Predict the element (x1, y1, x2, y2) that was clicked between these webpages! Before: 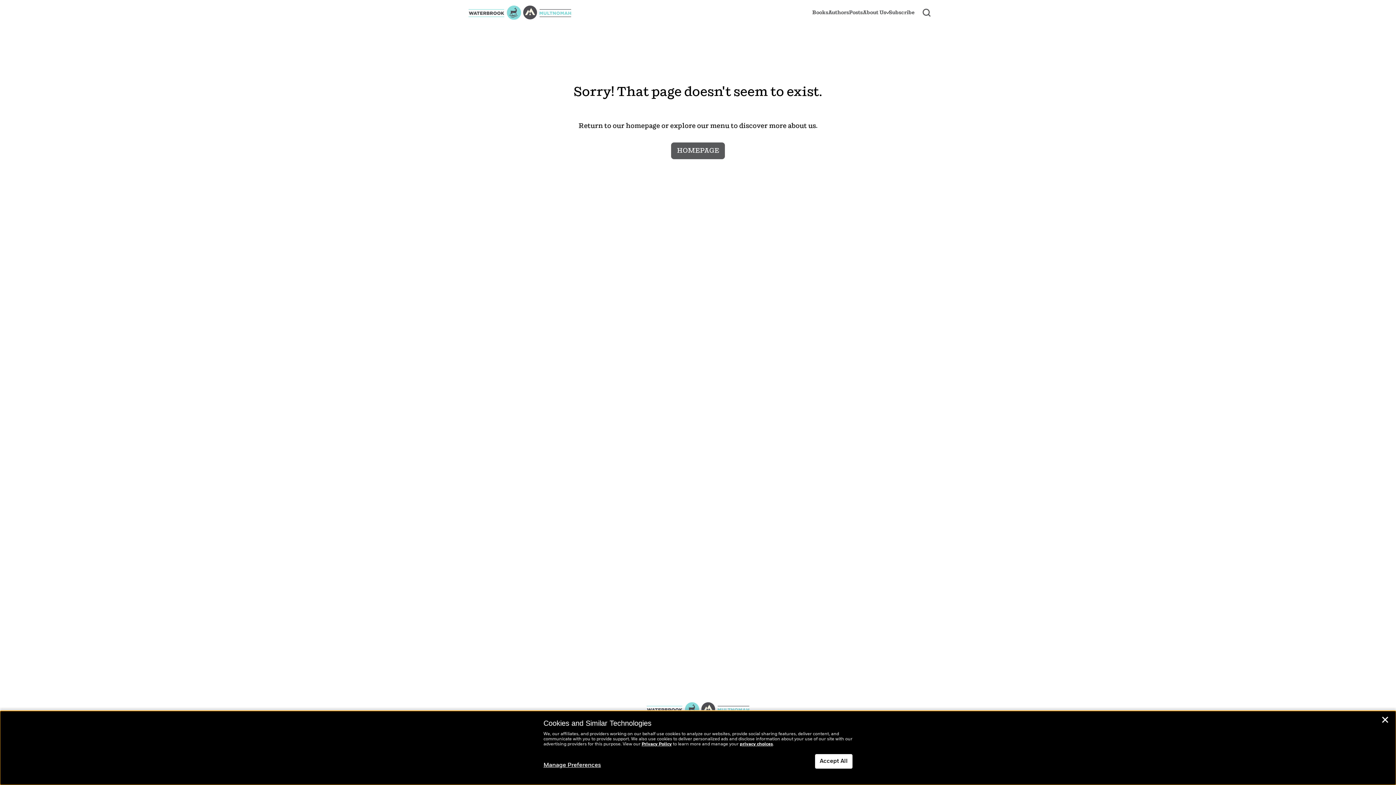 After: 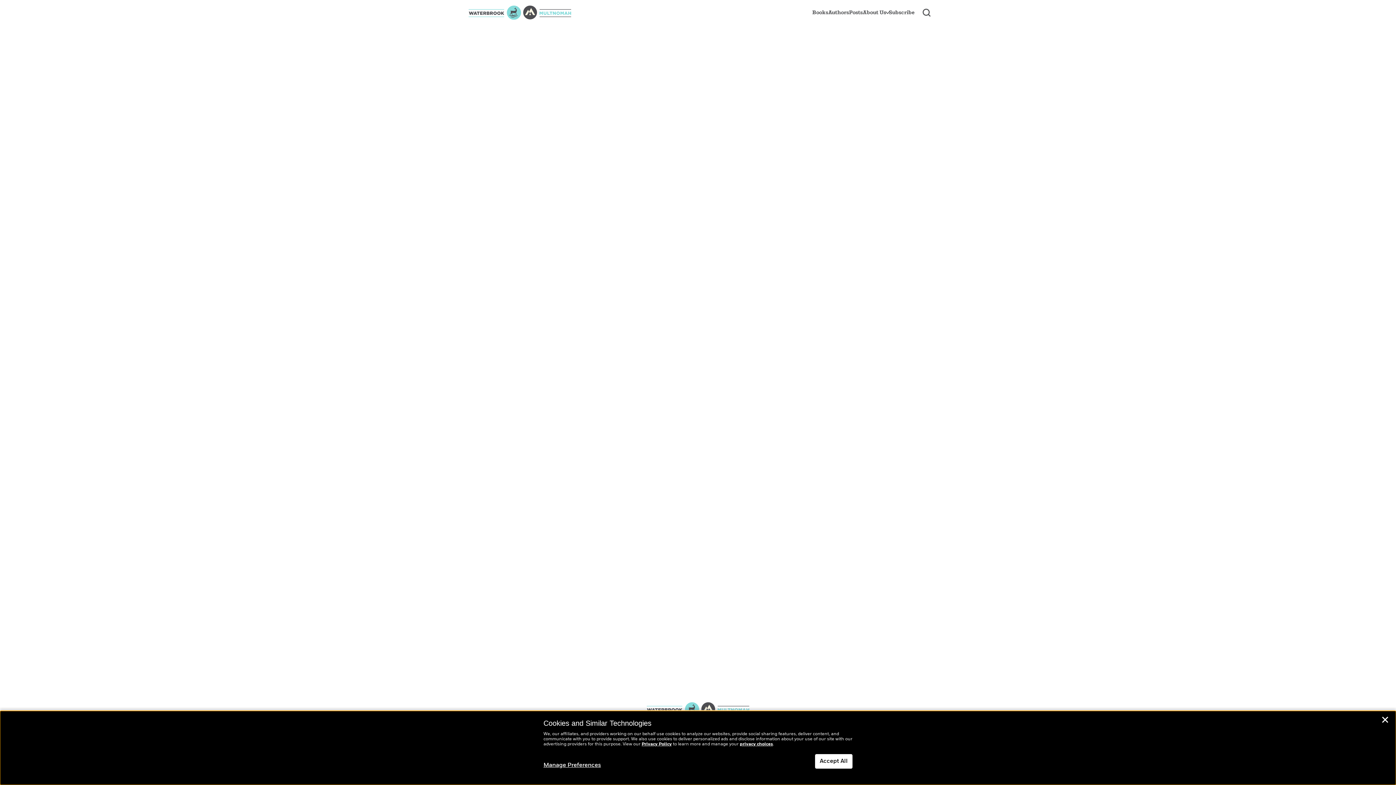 Action: label: Authors bbox: (828, 8, 849, 16)